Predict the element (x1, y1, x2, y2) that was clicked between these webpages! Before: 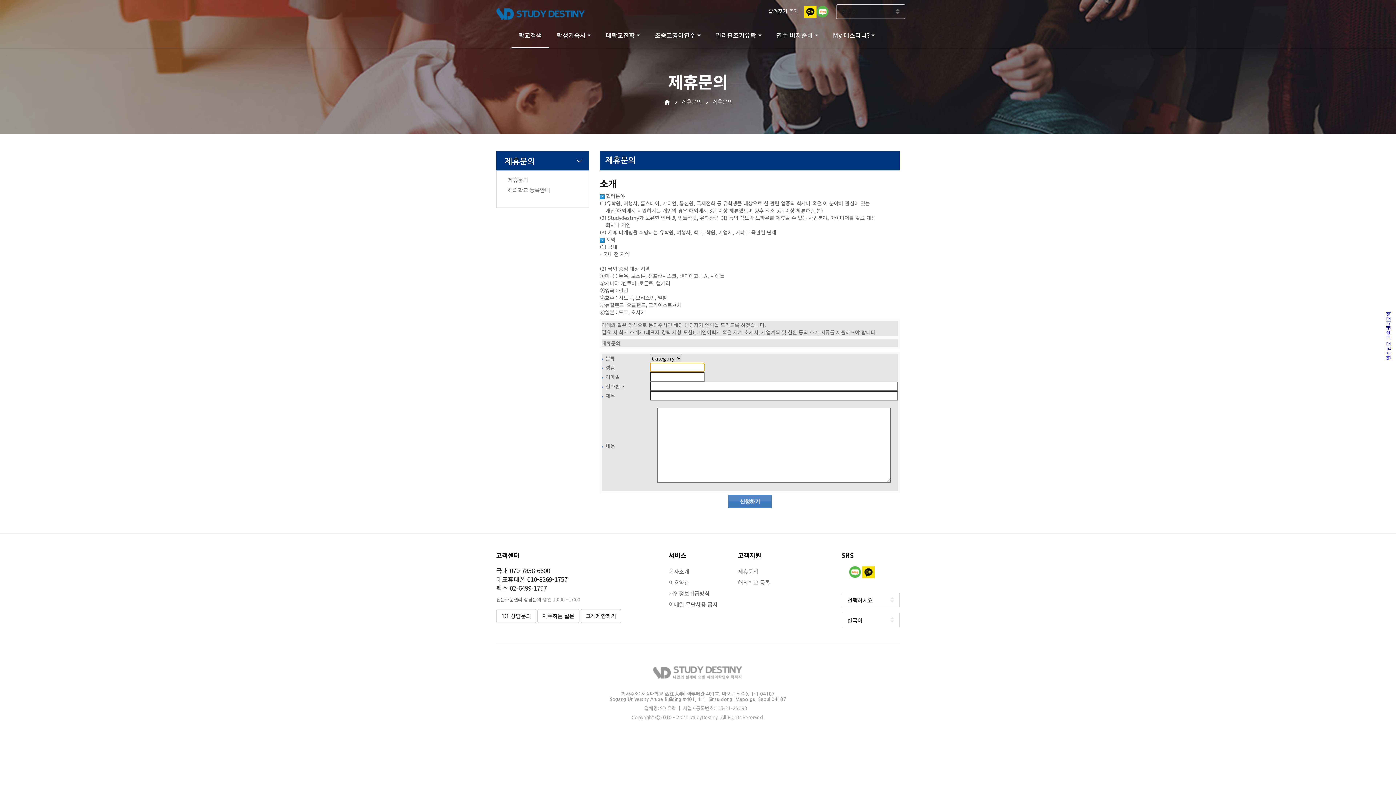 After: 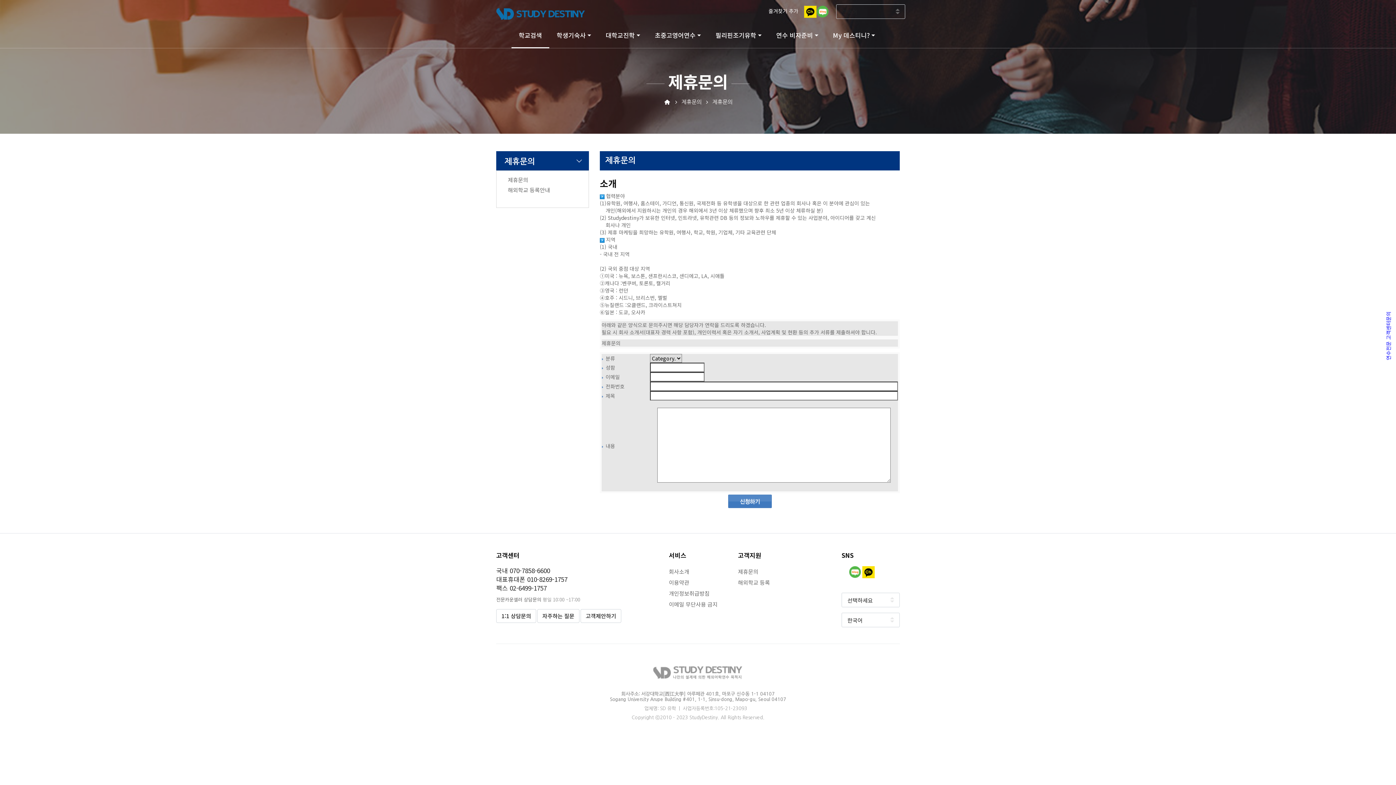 Action: bbox: (849, 568, 861, 575)